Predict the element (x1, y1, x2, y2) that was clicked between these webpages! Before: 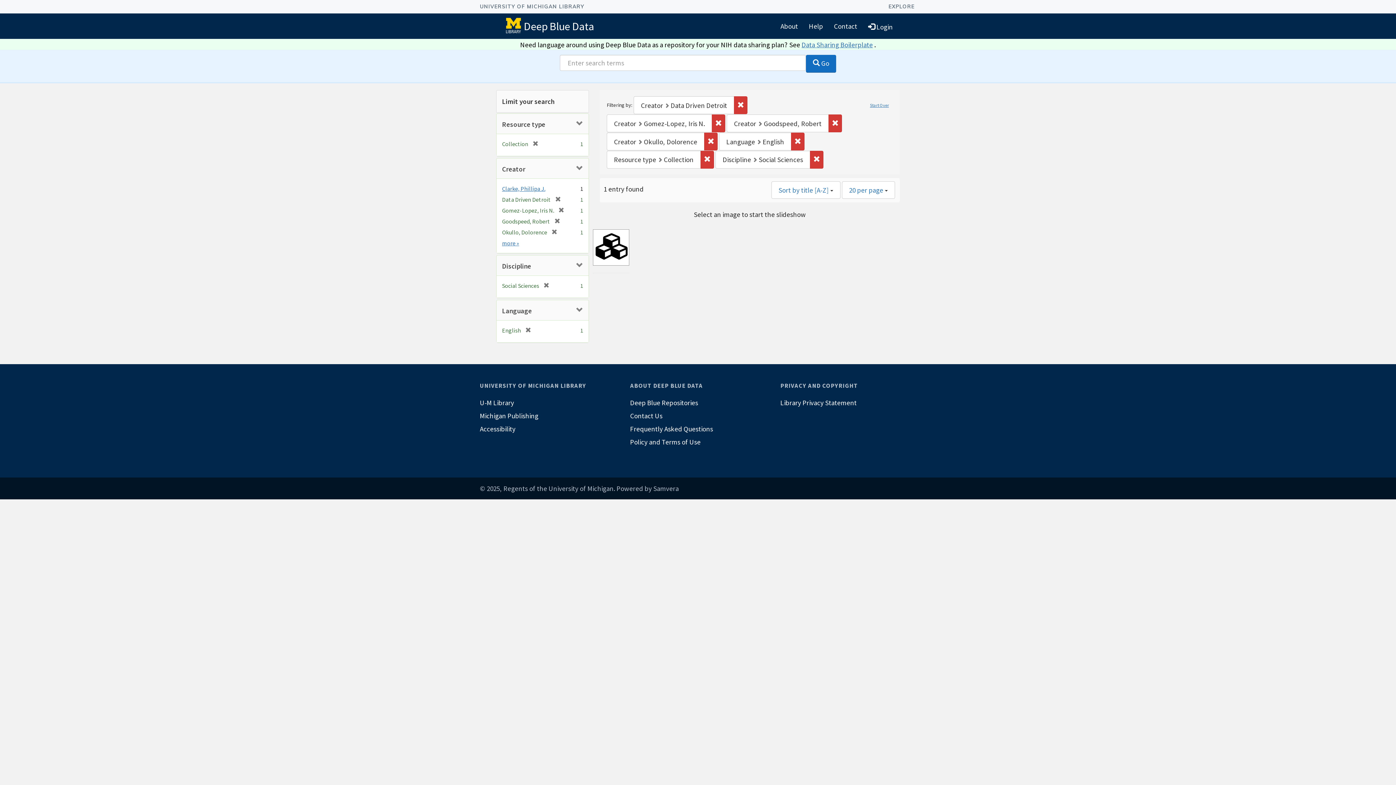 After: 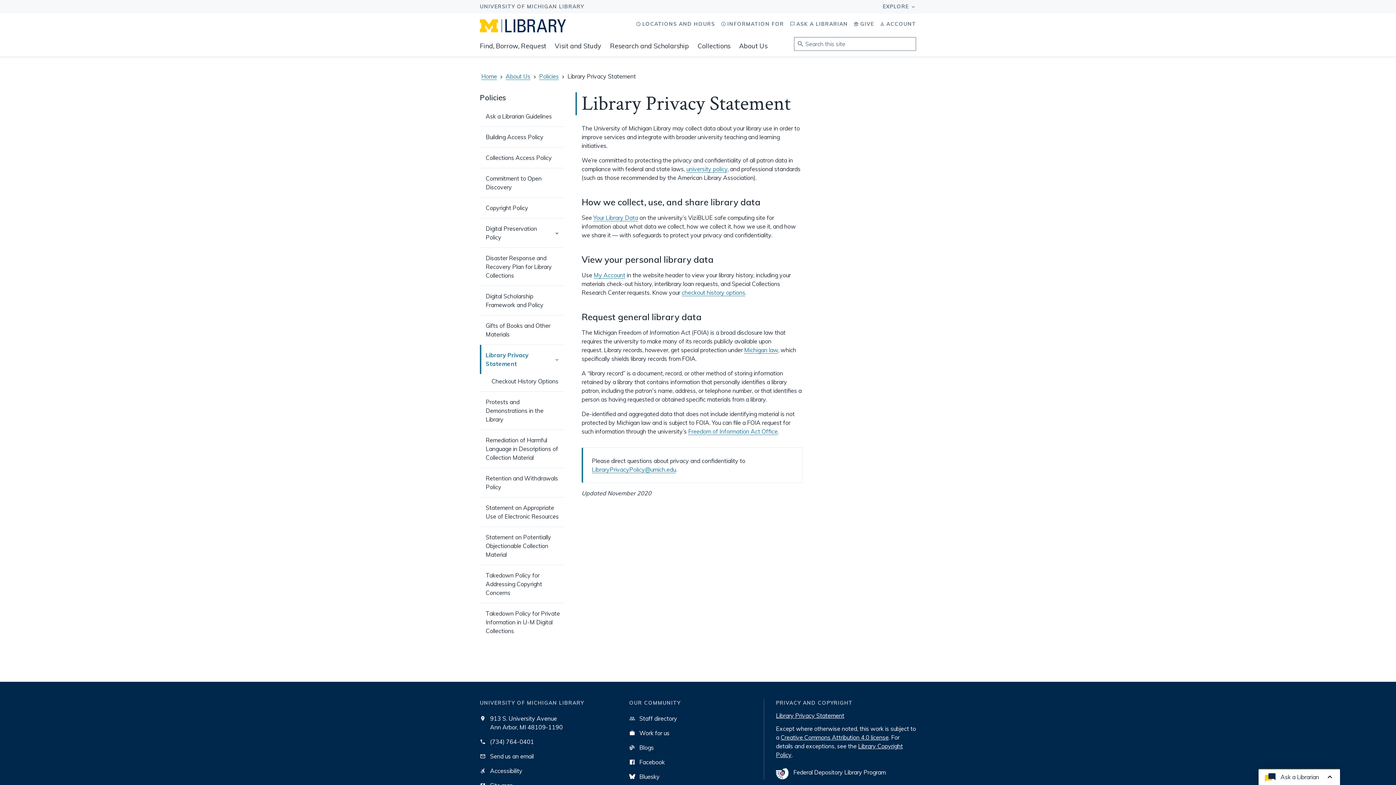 Action: bbox: (780, 396, 916, 409) label: Library Privacy Statement